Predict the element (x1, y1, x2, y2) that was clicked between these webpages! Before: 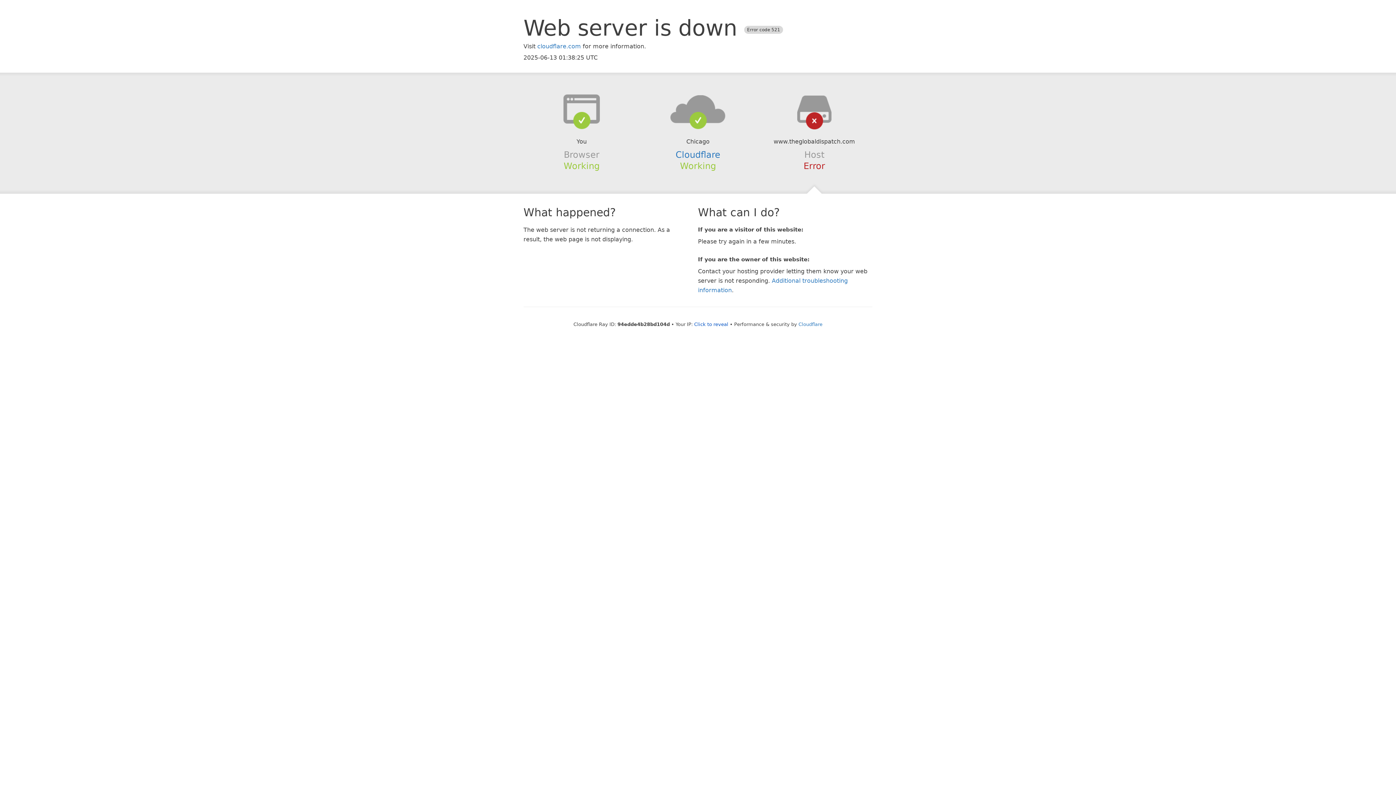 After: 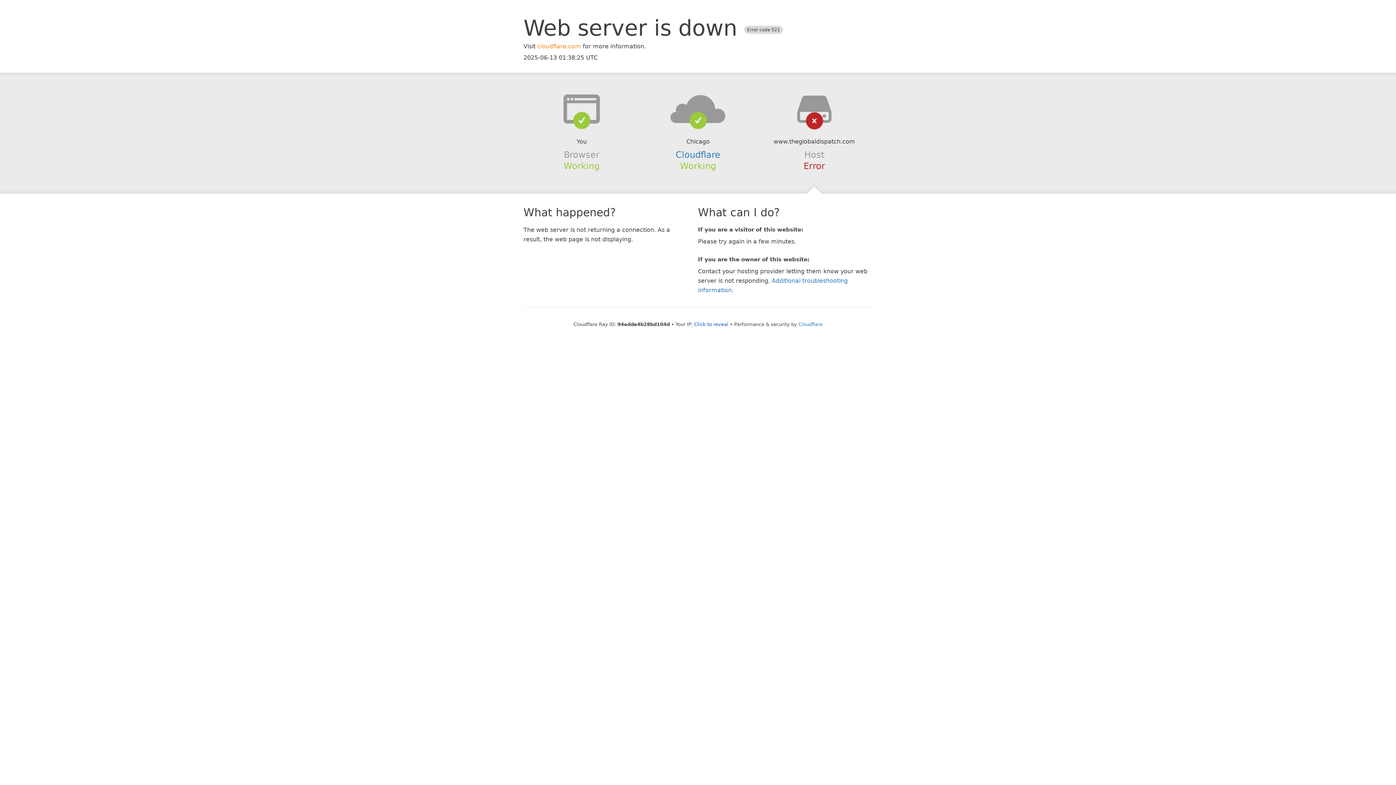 Action: label: cloudflare.com bbox: (537, 42, 581, 49)